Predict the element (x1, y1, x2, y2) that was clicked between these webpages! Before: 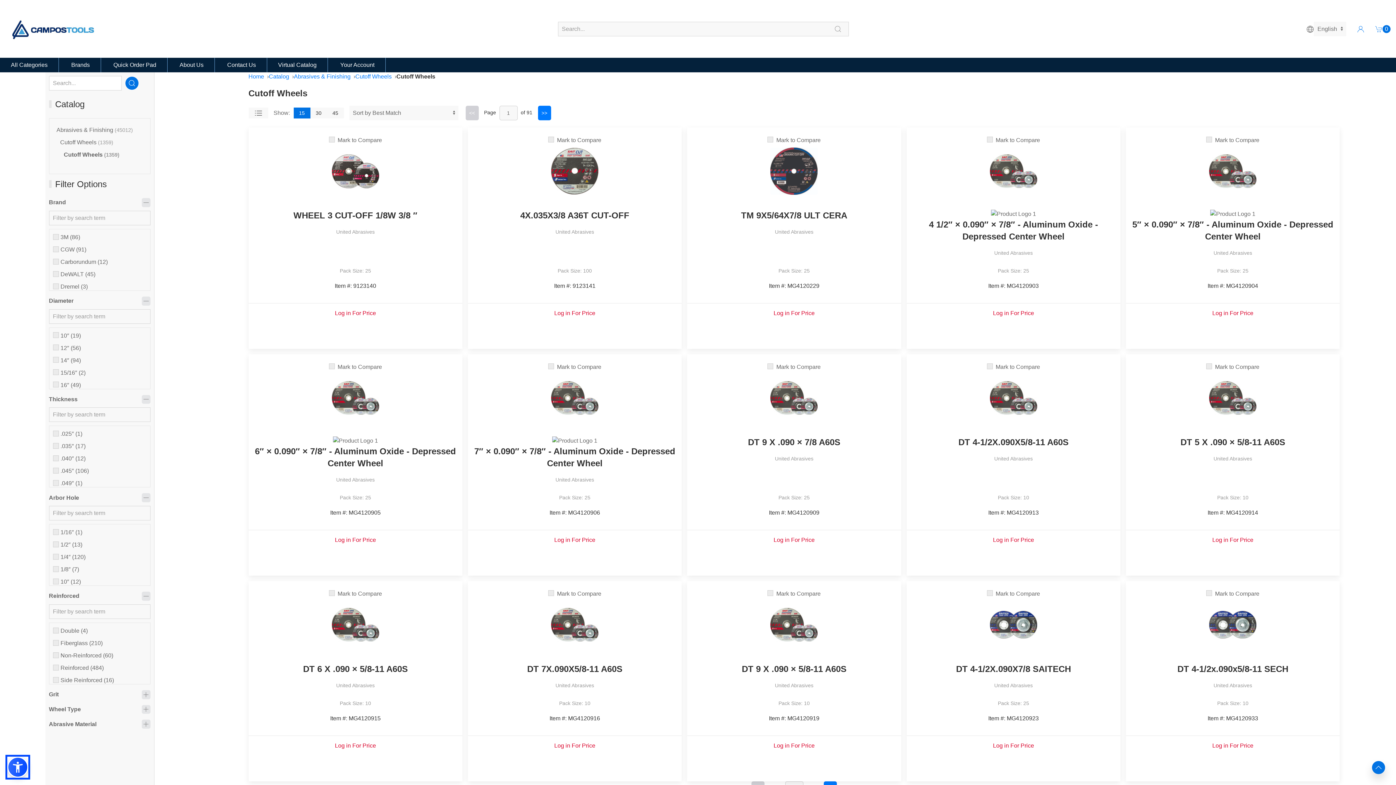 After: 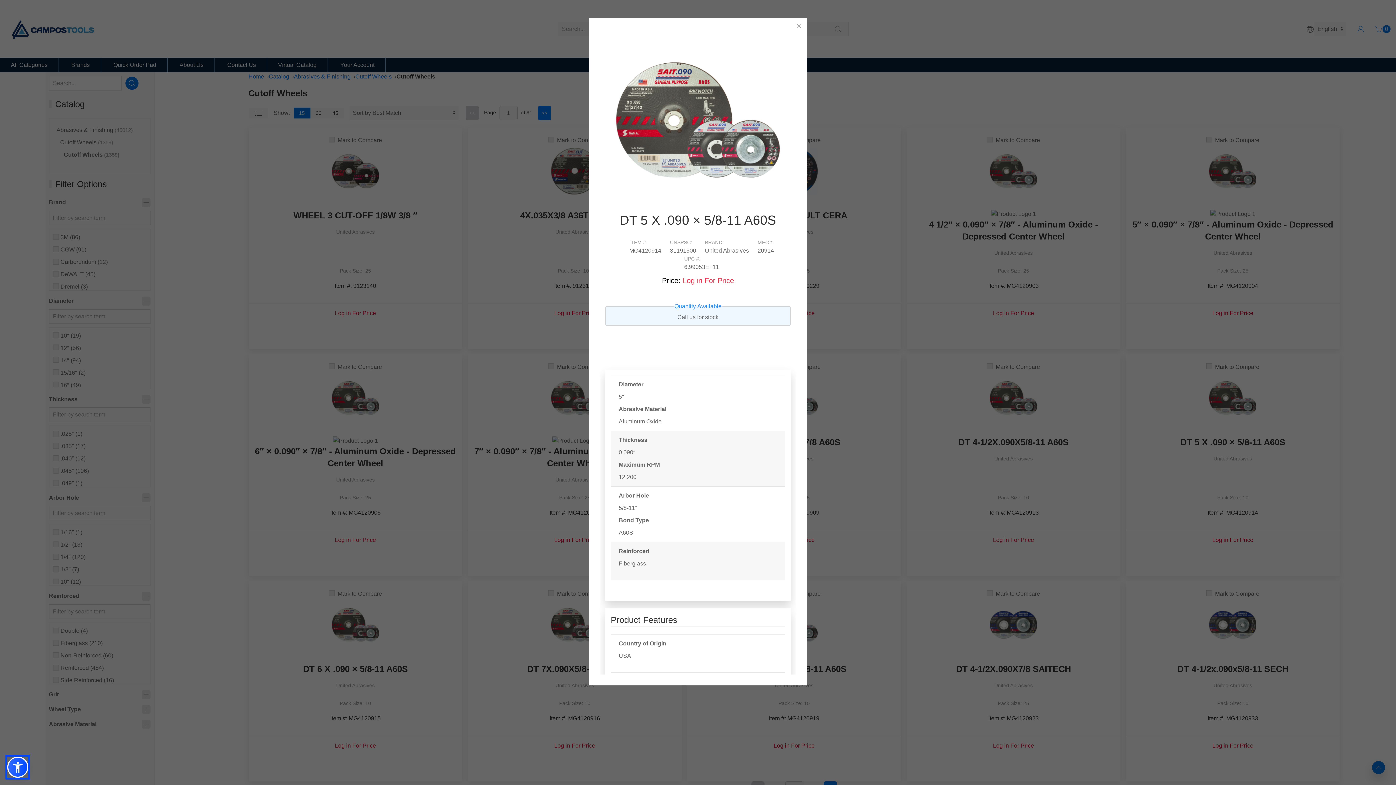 Action: bbox: (1322, 357, 1337, 372) label: Quick View